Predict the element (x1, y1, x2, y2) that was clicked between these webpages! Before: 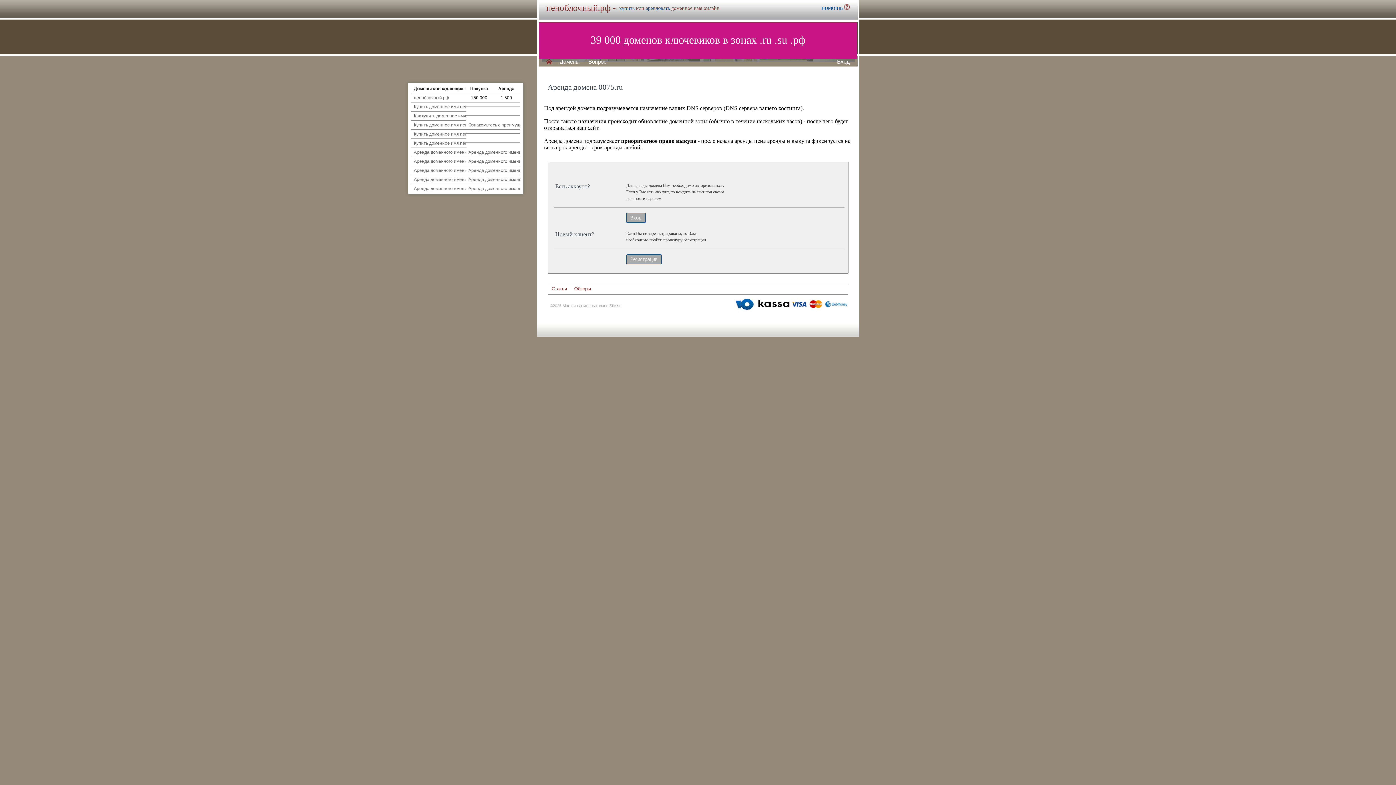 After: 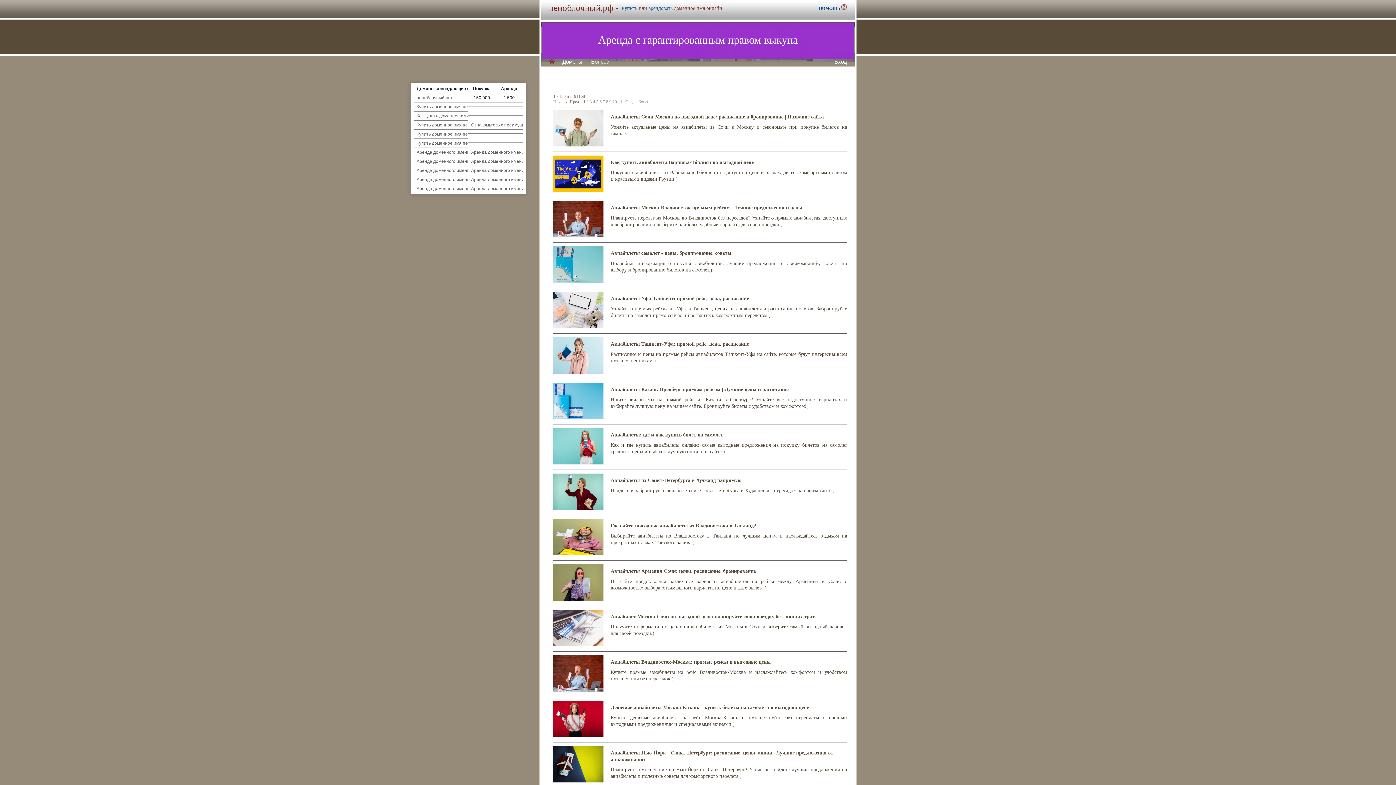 Action: label: Статьи bbox: (551, 285, 567, 292)